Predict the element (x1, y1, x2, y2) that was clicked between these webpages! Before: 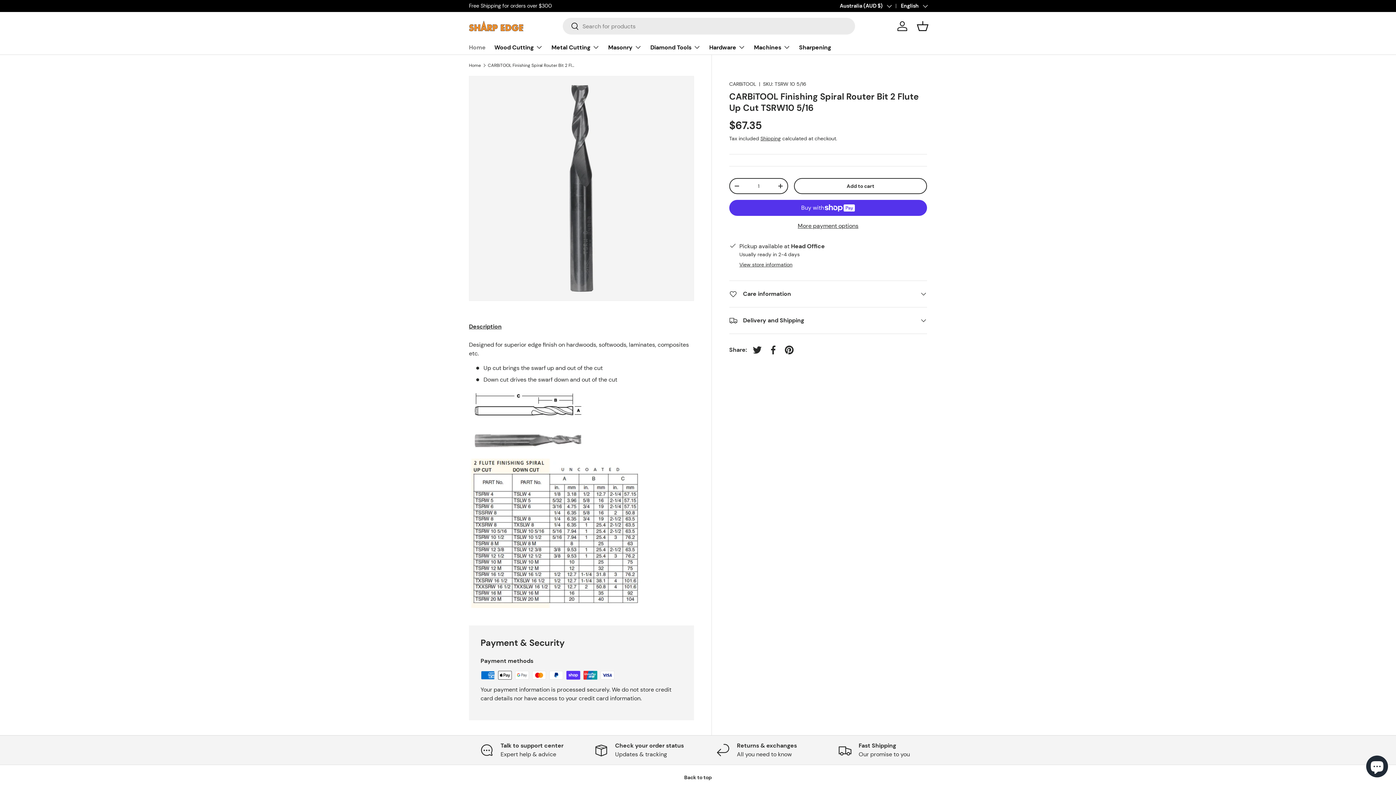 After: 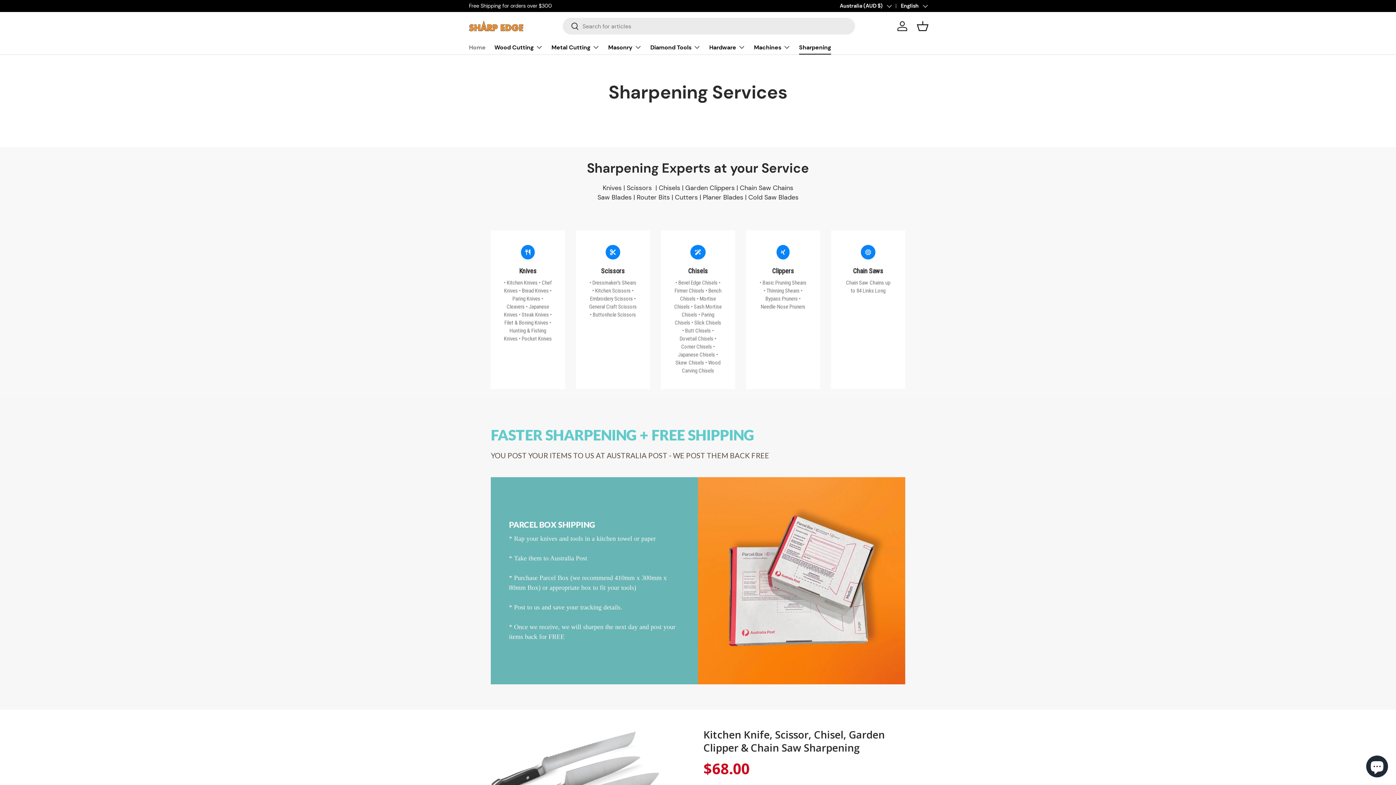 Action: label: Sharpening bbox: (799, 40, 831, 54)